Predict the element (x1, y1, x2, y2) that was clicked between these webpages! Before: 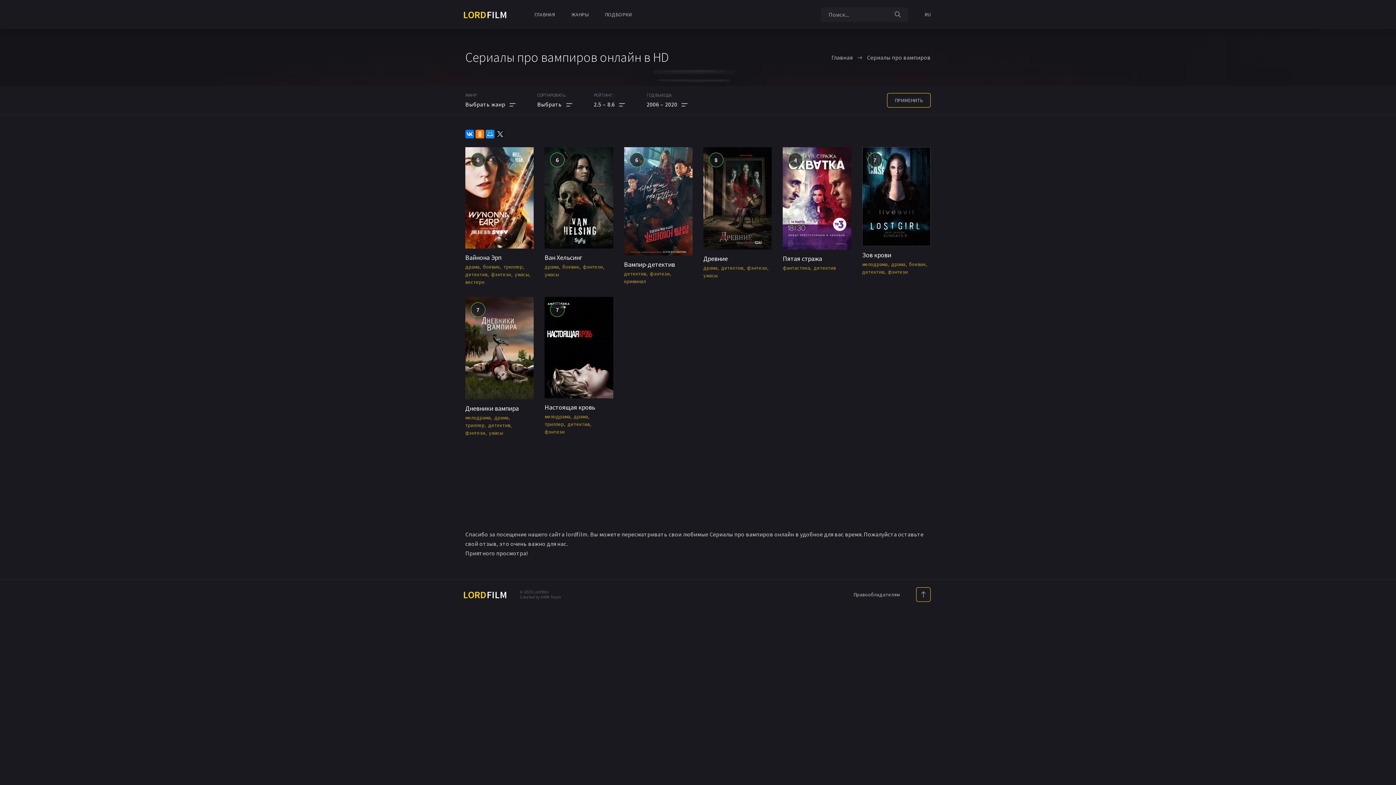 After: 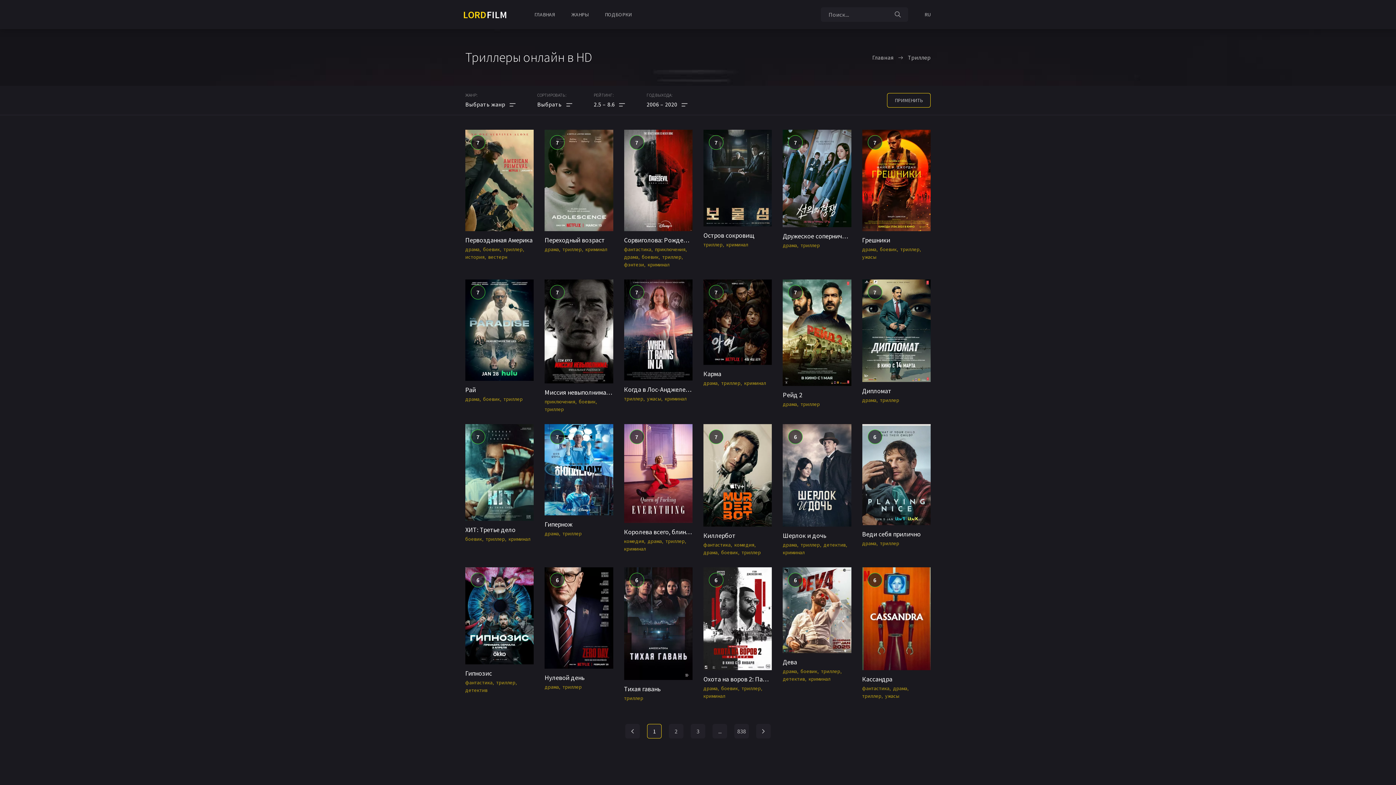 Action: bbox: (465, 421, 484, 429) label: триллер